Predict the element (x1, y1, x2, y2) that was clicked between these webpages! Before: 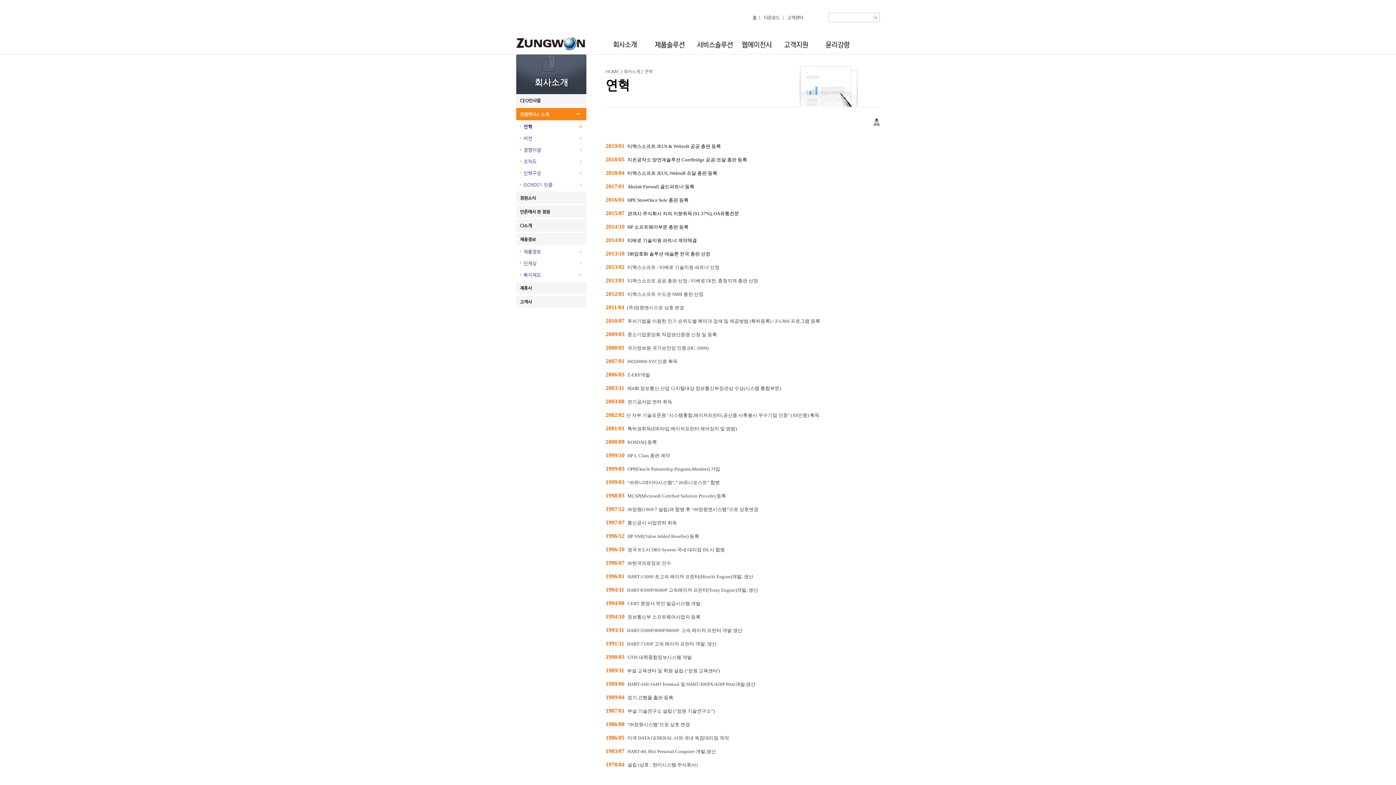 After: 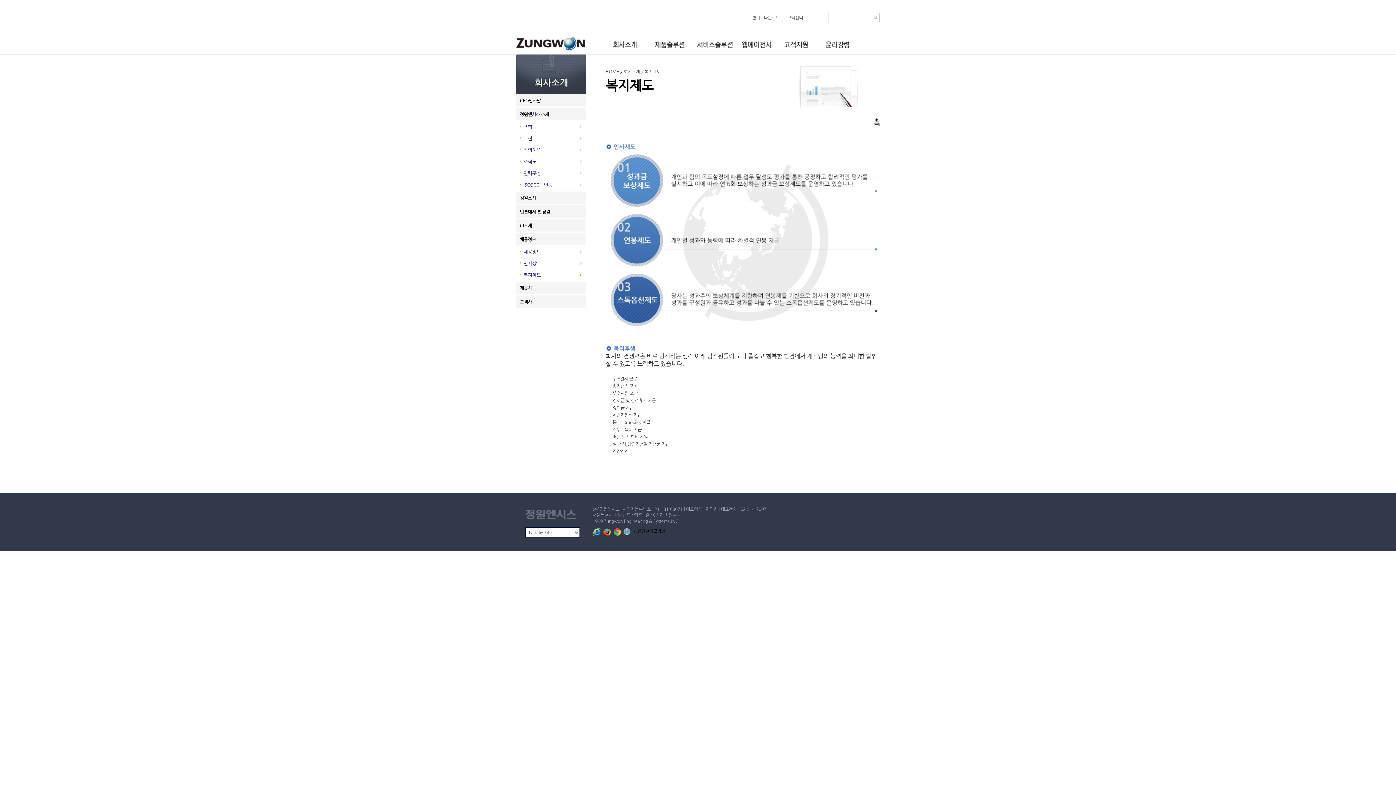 Action: label: 복지제도 bbox: (516, 270, 586, 280)